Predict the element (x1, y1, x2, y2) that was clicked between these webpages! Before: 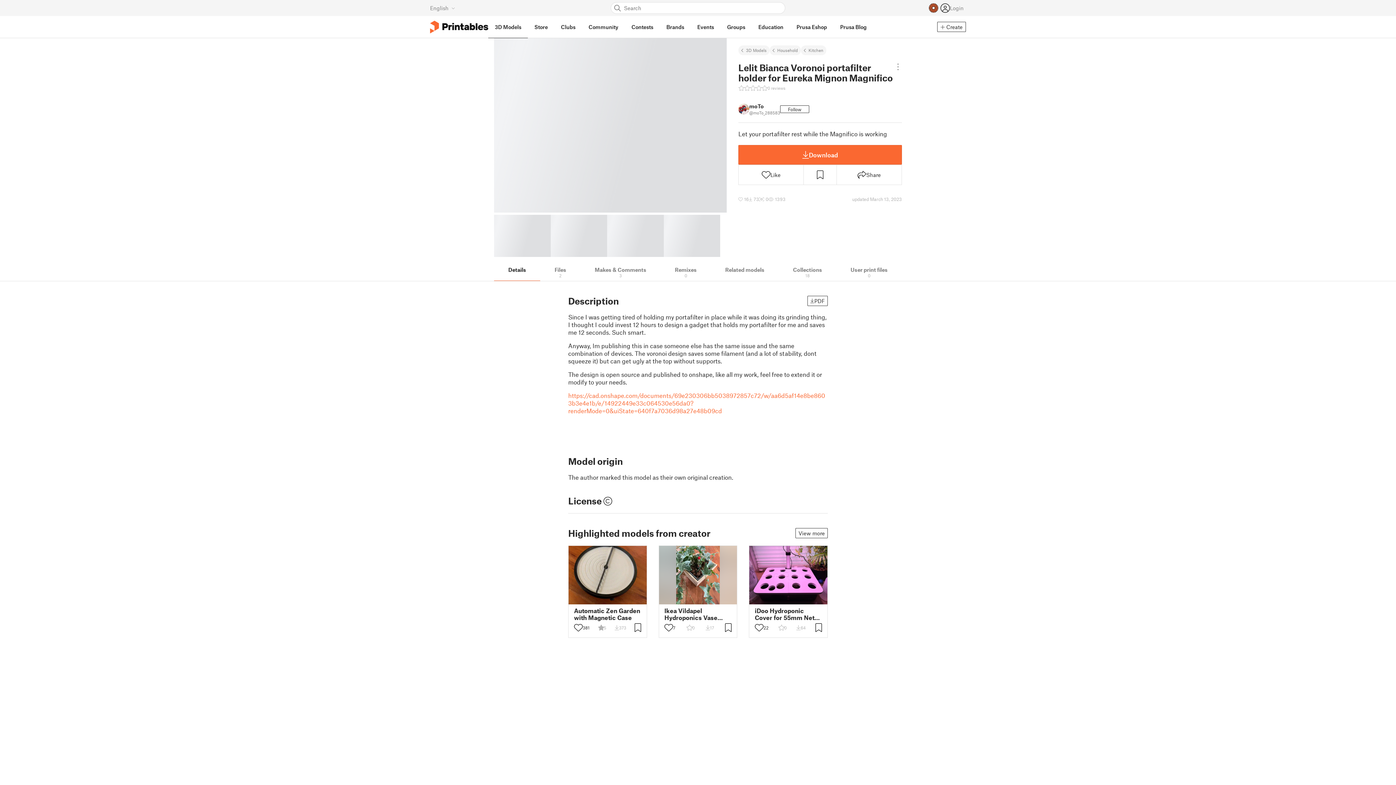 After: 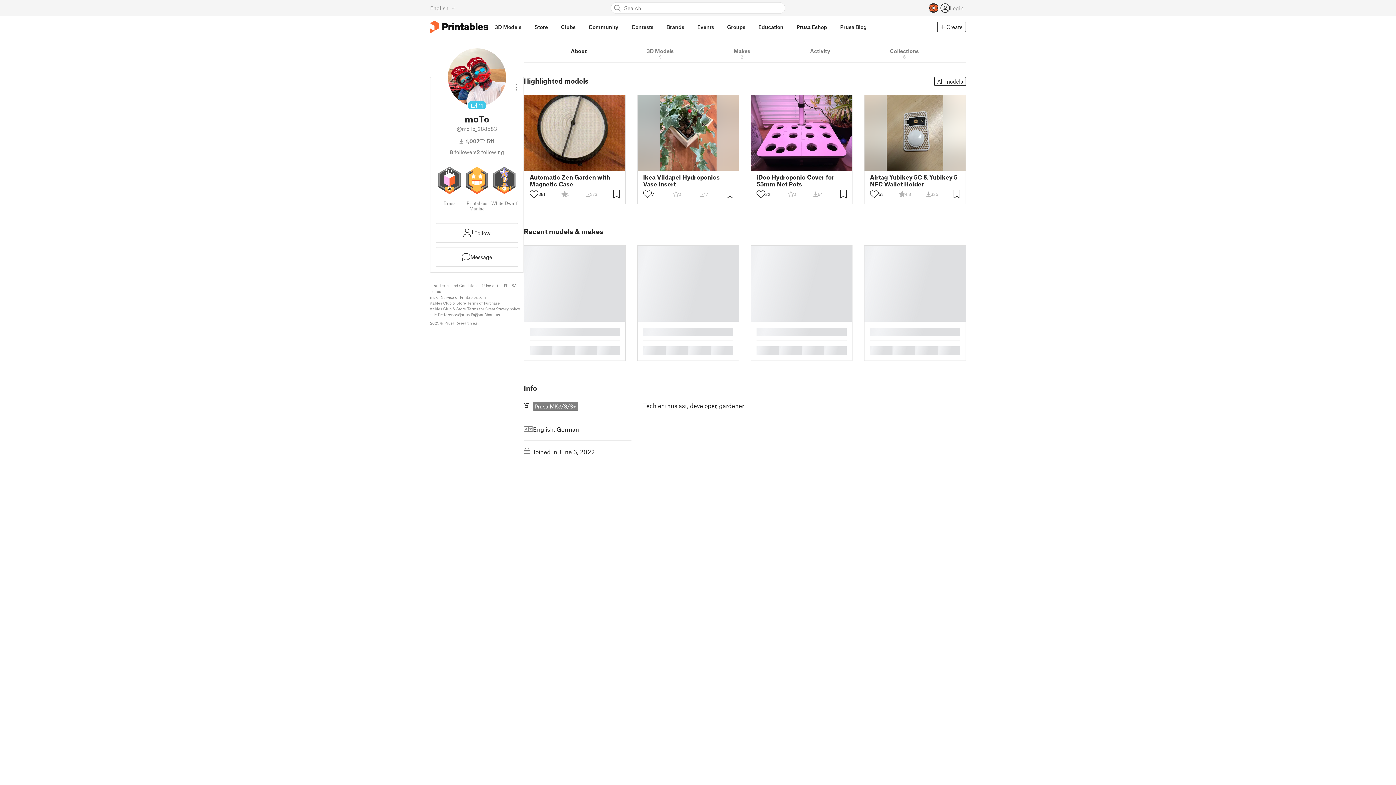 Action: bbox: (738, 102, 780, 115) label: moTo
@moTo_288583